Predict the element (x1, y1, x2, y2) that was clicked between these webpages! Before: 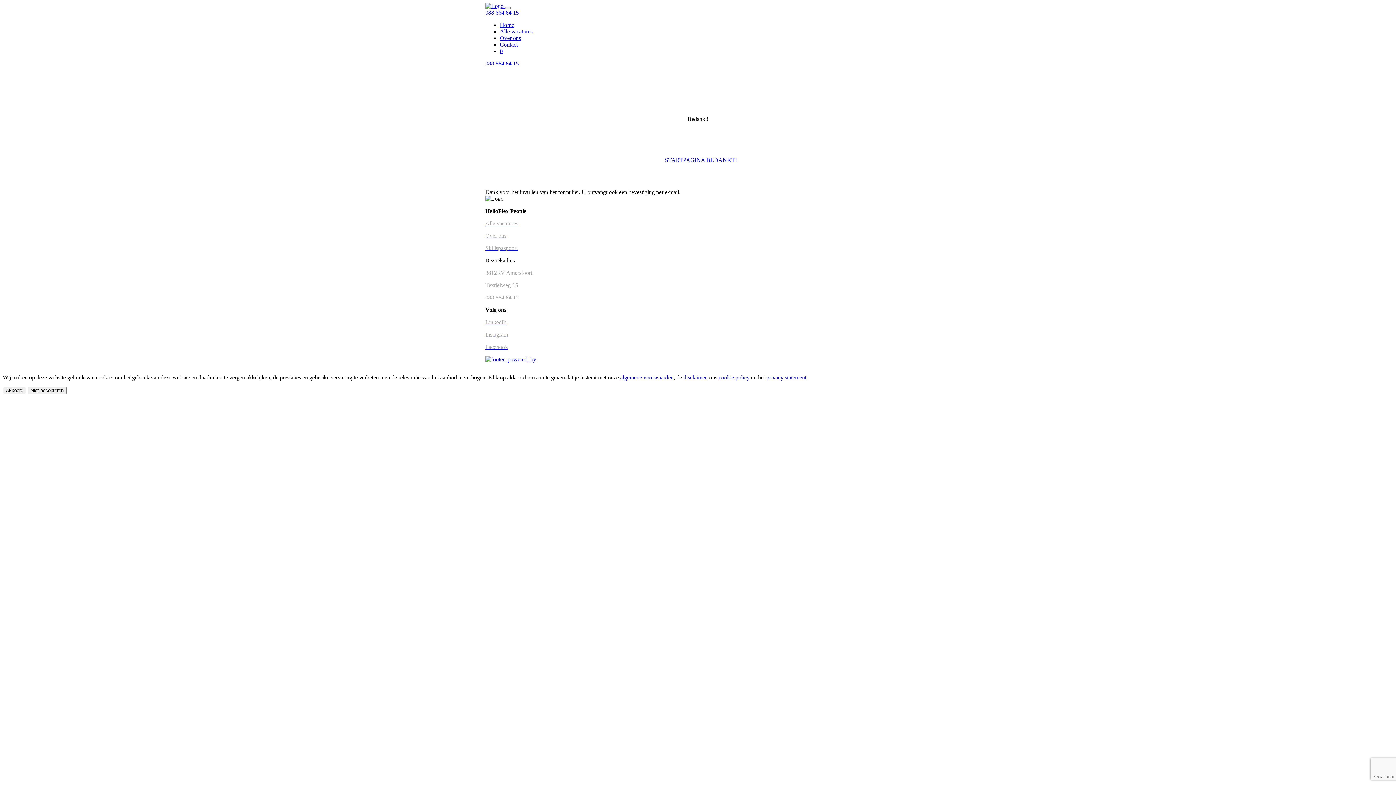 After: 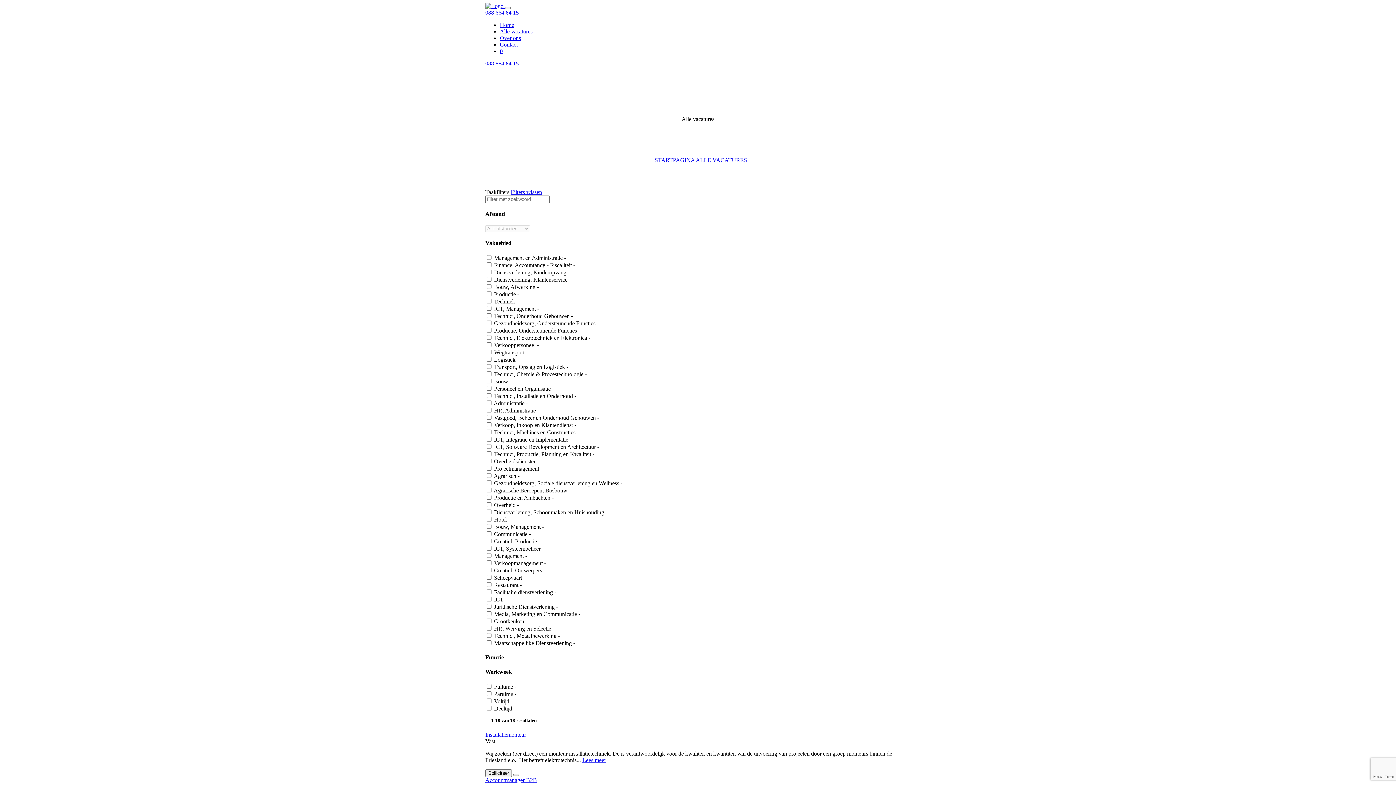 Action: label: Alle vacatures bbox: (500, 28, 532, 34)